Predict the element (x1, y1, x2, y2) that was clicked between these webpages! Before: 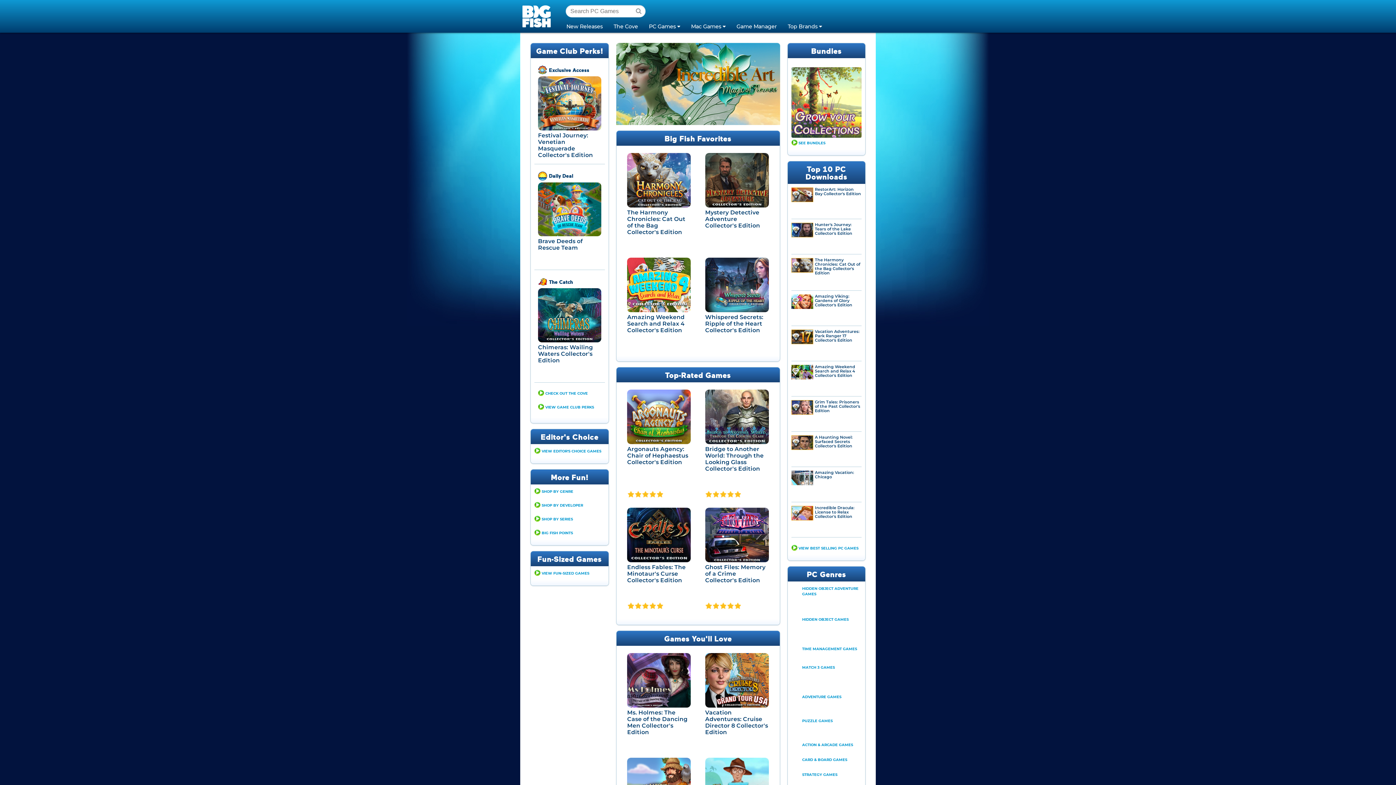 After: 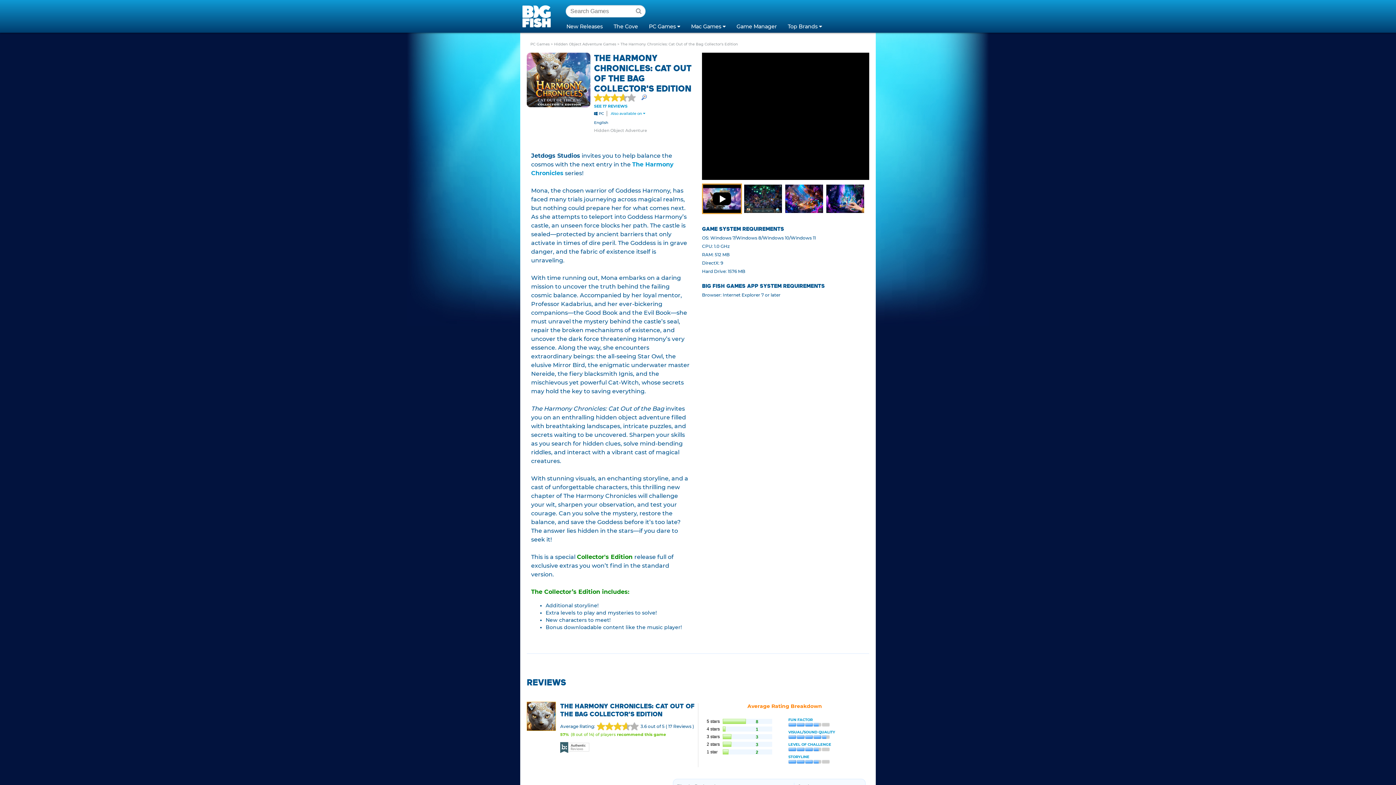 Action: bbox: (627, 209, 685, 235) label: The Harmony Chronicles: Cat Out of the Bag Collector's Edition